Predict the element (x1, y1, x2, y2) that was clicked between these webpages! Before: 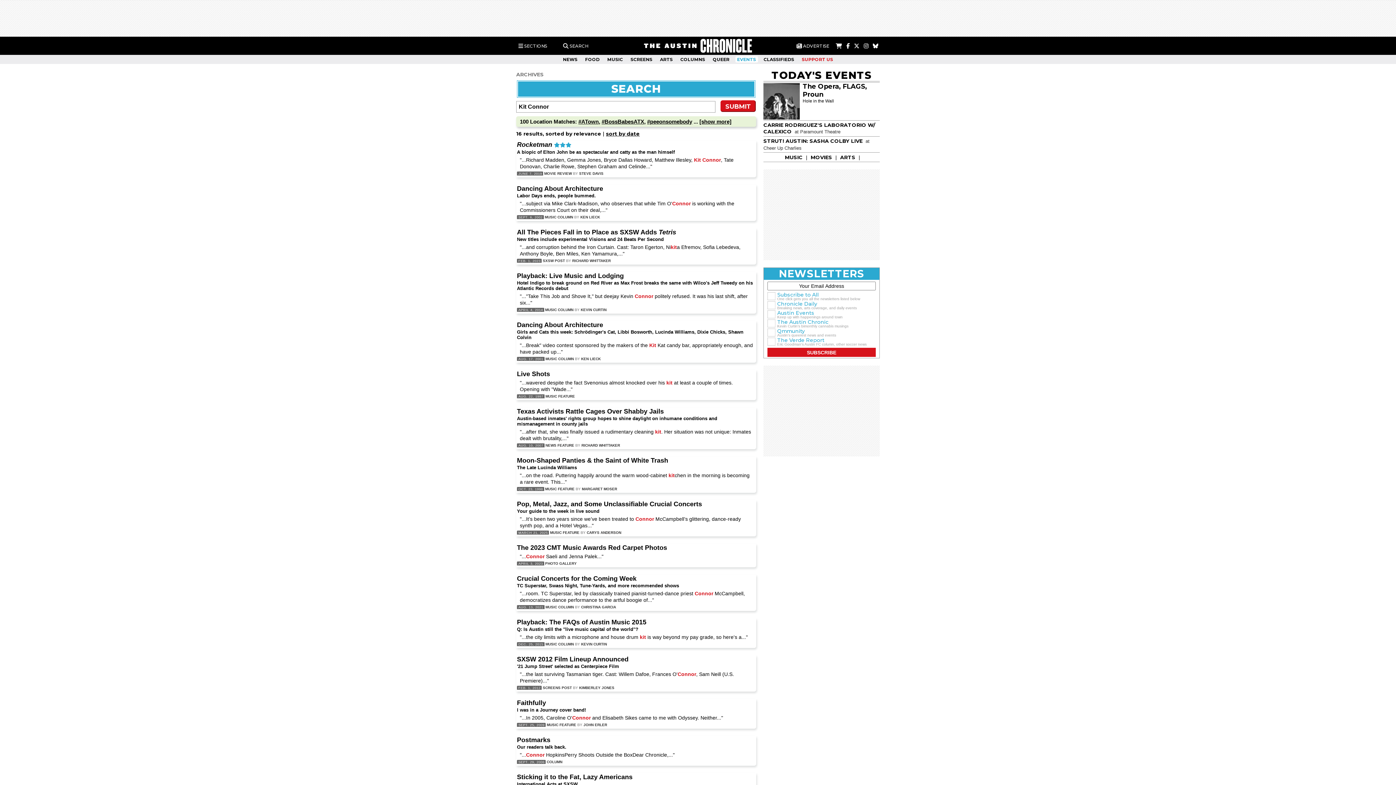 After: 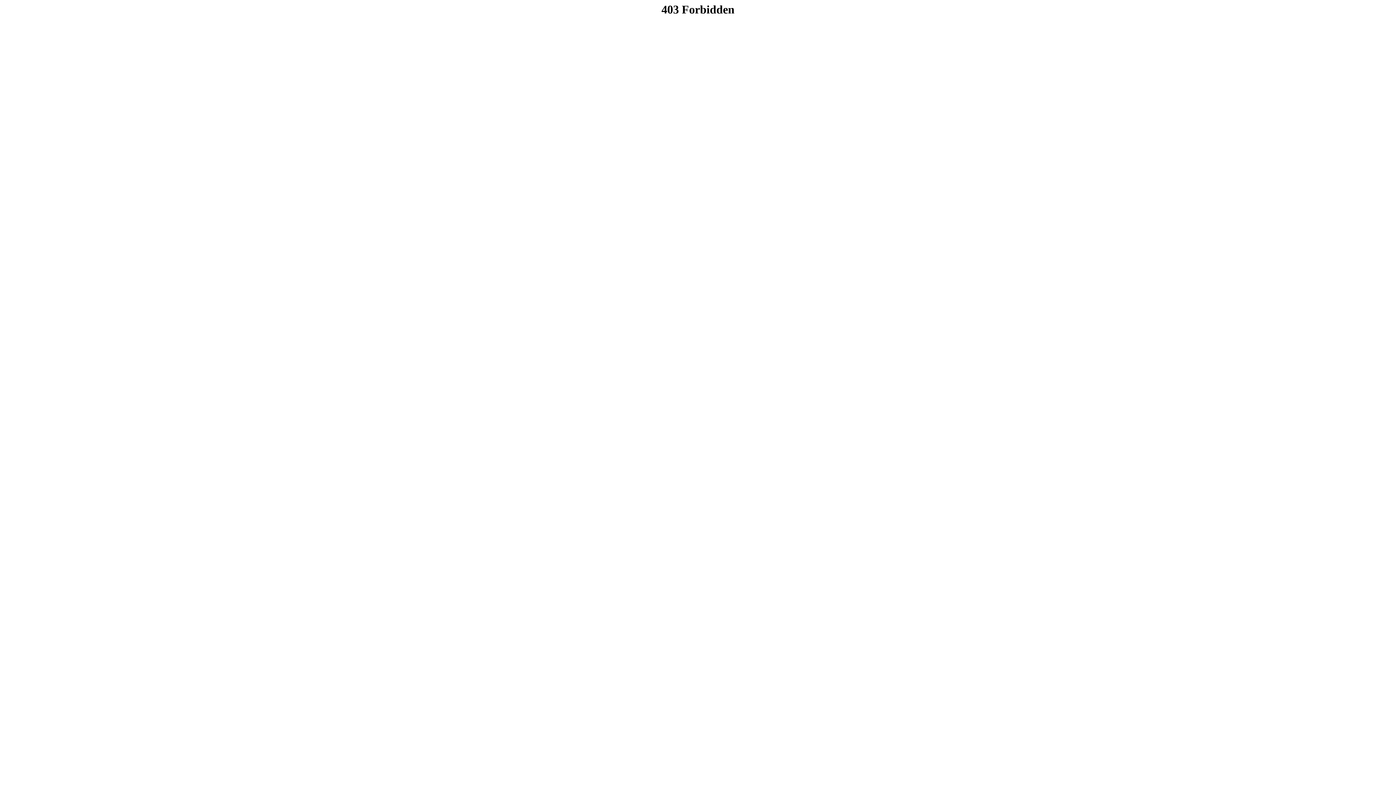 Action: bbox: (762, 56, 796, 62) label: CLASSIFIEDS